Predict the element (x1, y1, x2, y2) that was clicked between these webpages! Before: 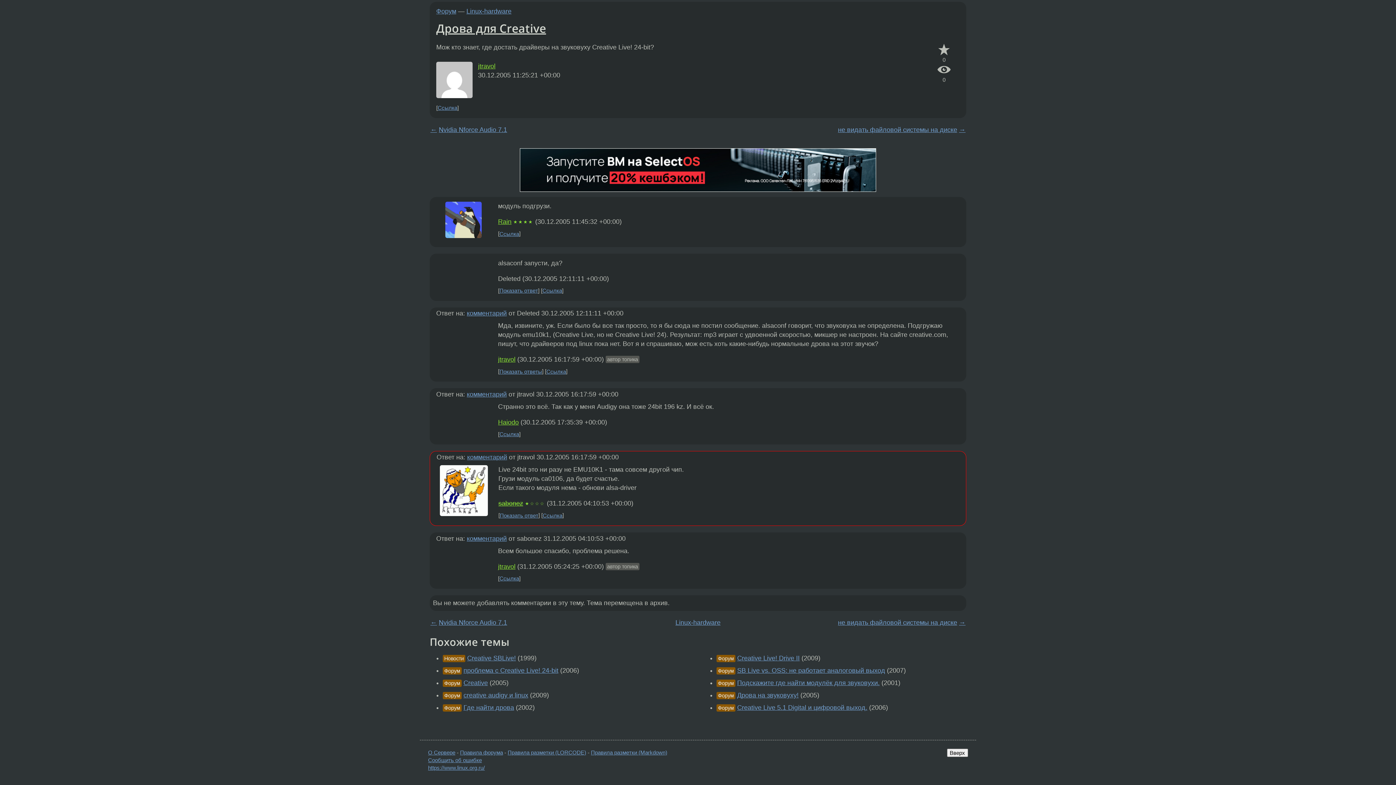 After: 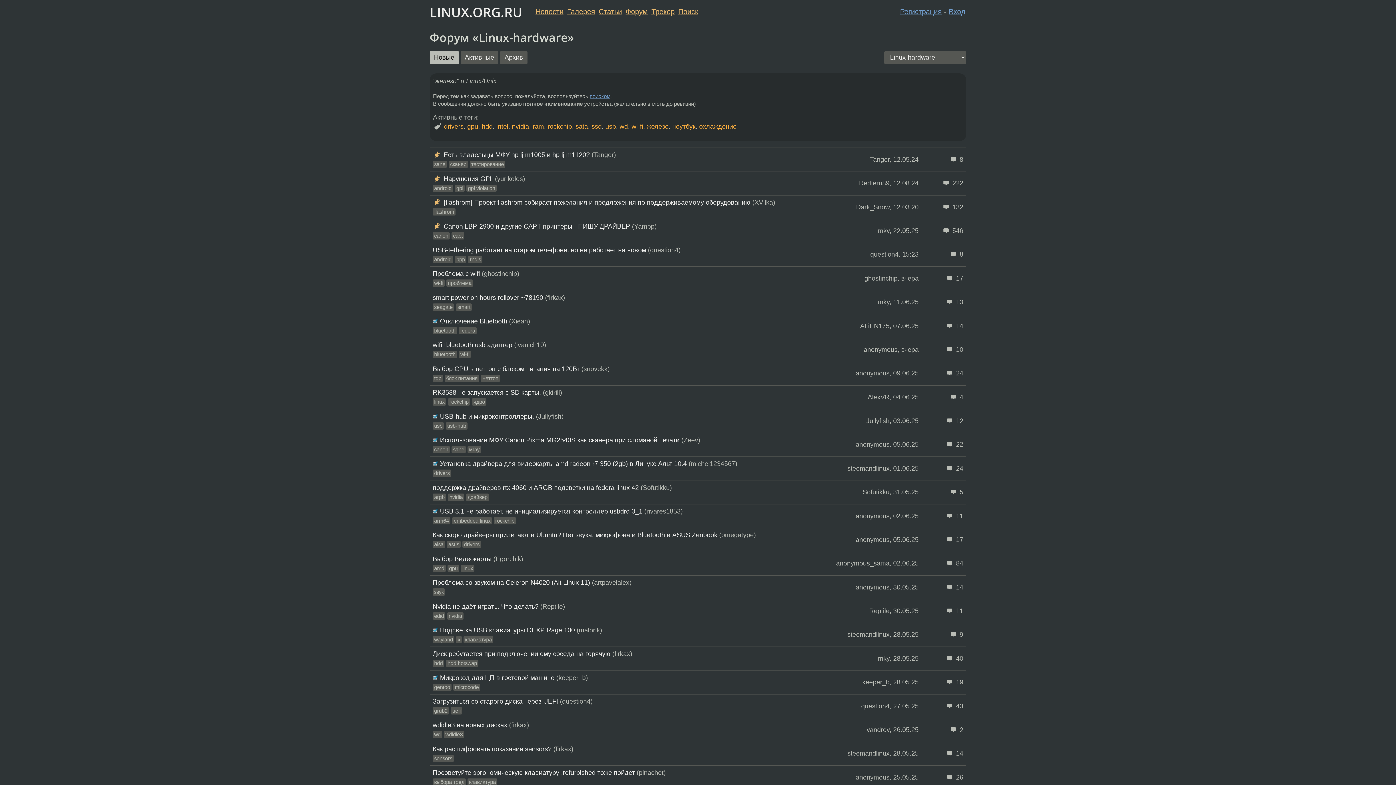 Action: bbox: (466, 7, 511, 14) label: Linux-hardware